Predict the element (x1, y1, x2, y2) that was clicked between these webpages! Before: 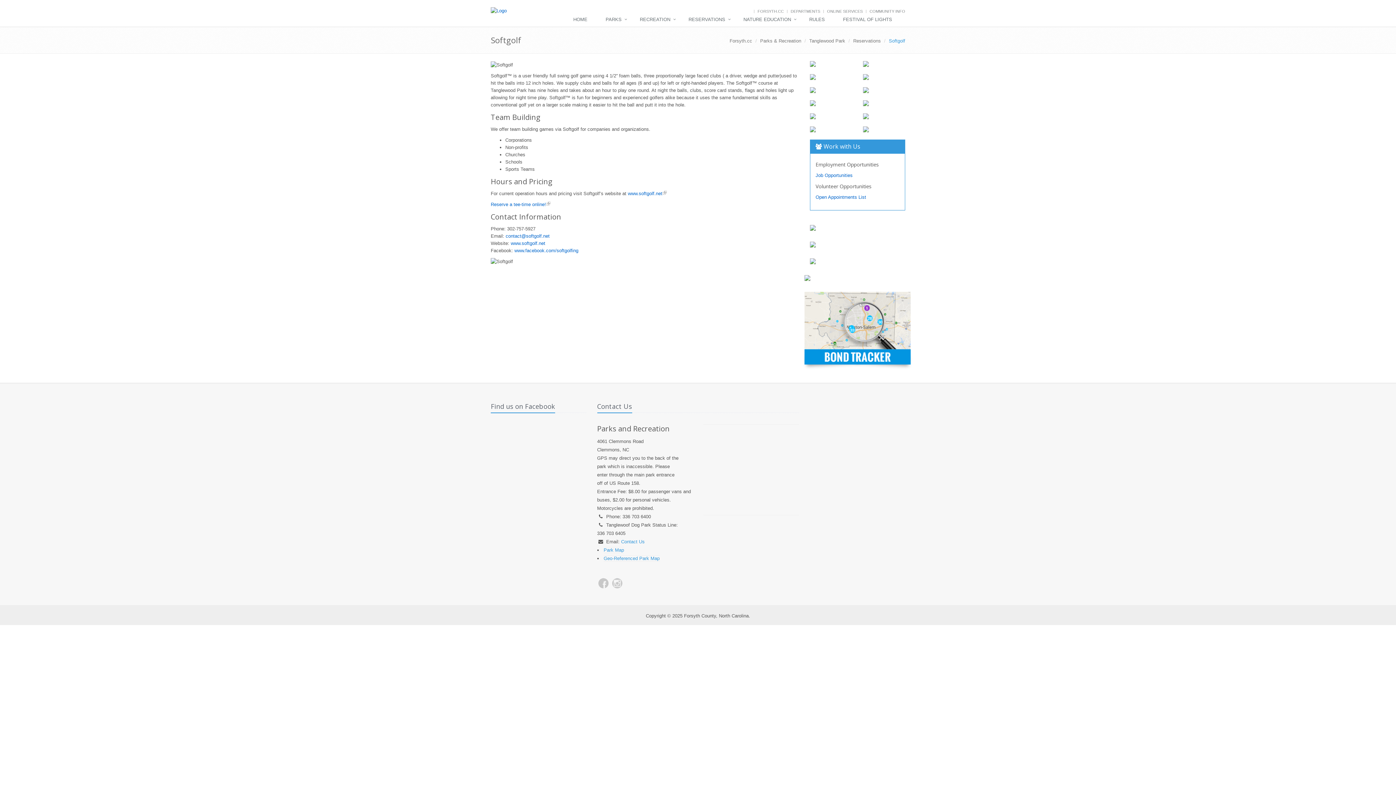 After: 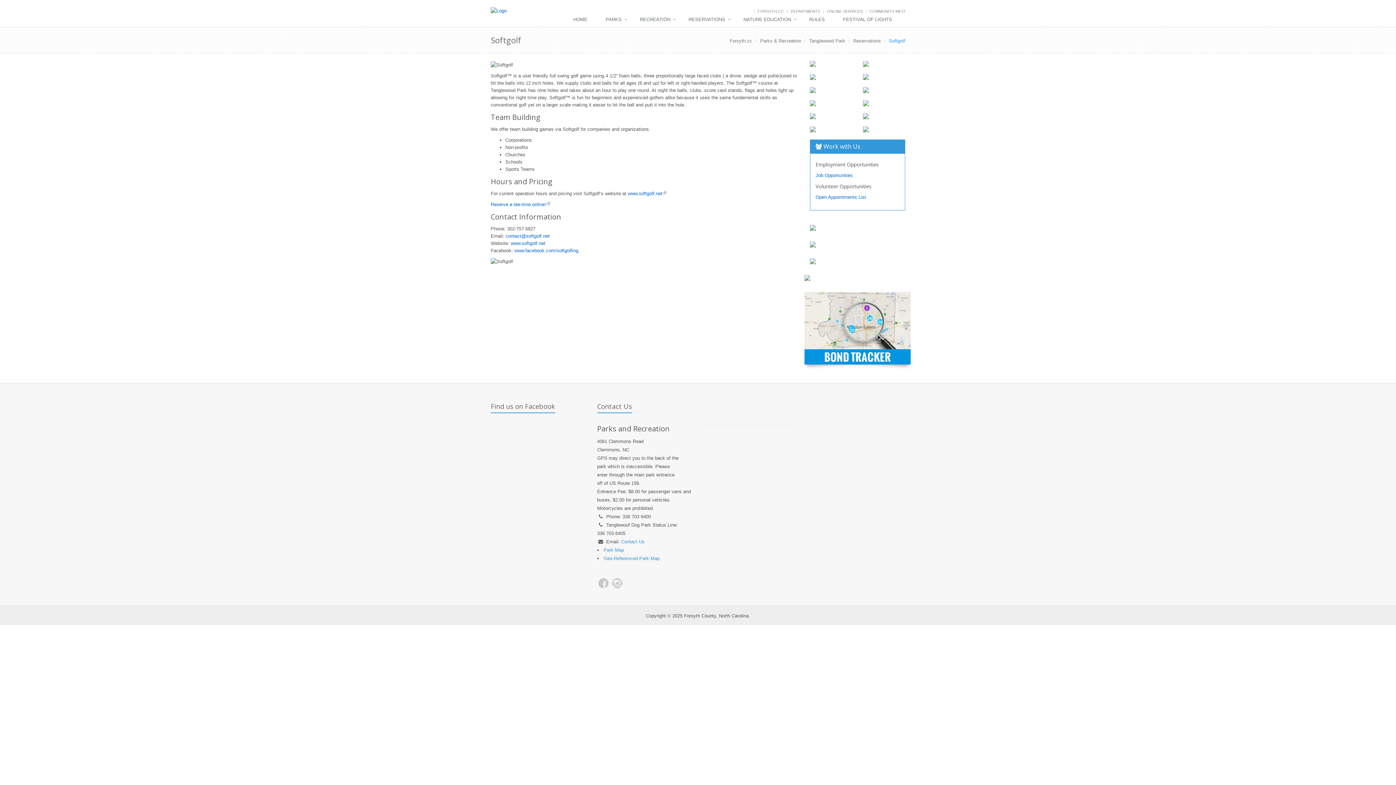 Action: bbox: (863, 74, 905, 80)